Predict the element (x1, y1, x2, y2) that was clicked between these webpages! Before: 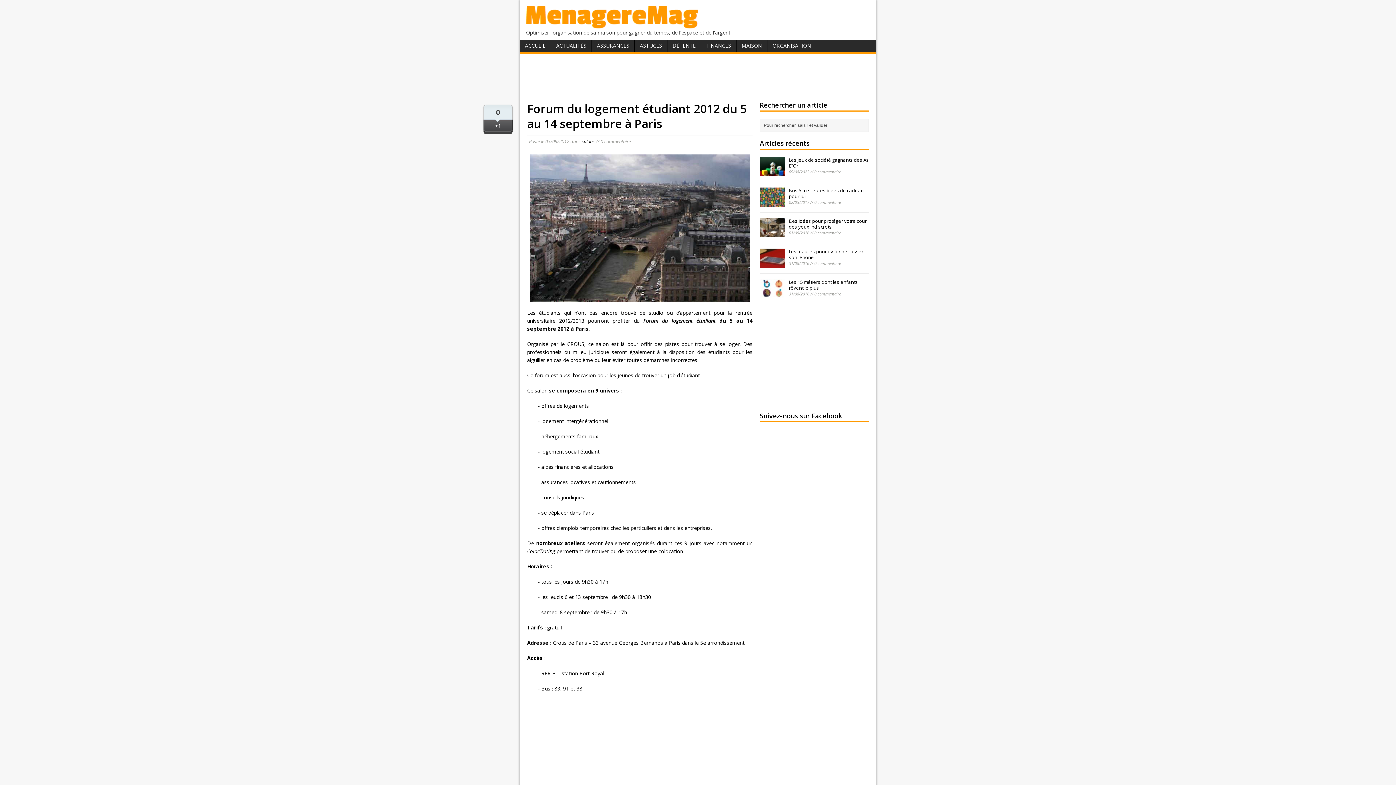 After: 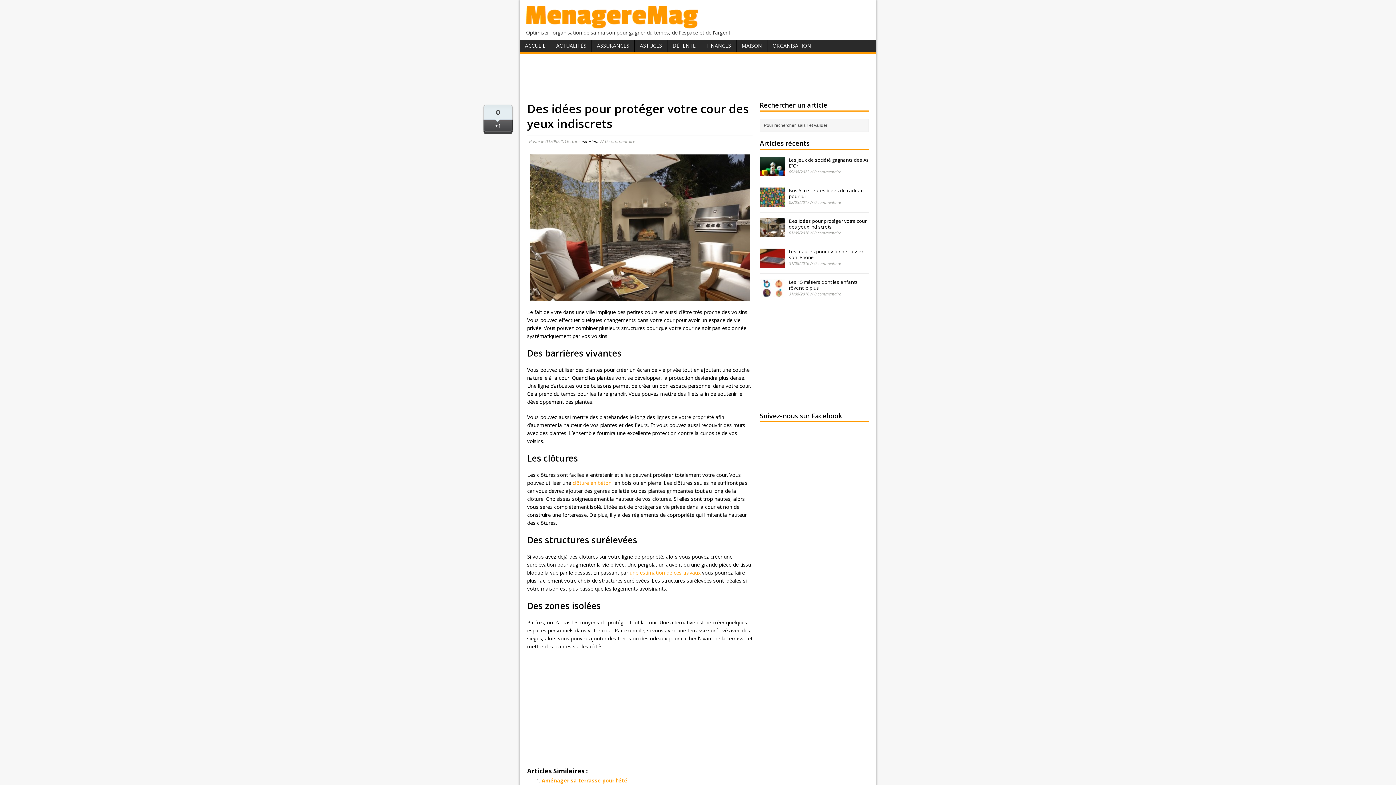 Action: bbox: (760, 230, 785, 236)